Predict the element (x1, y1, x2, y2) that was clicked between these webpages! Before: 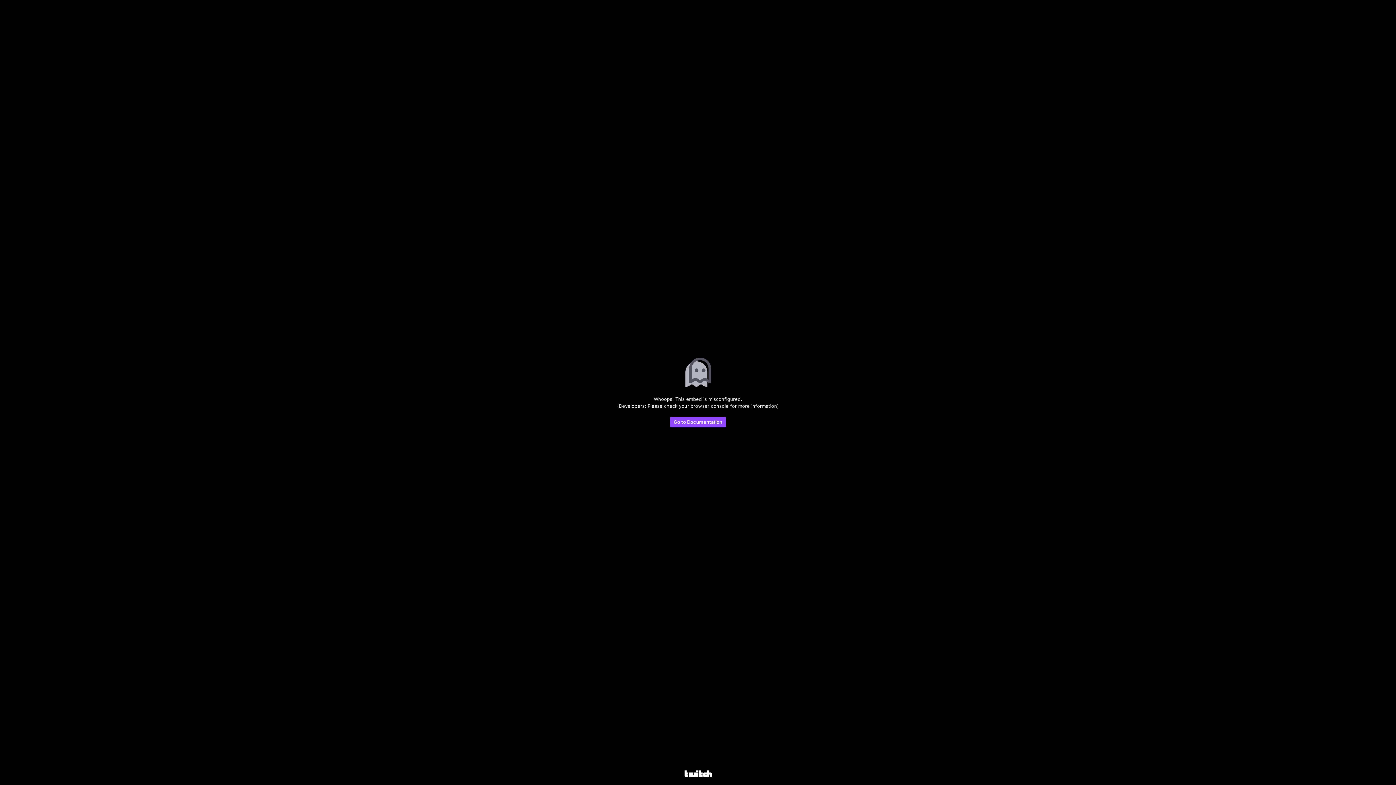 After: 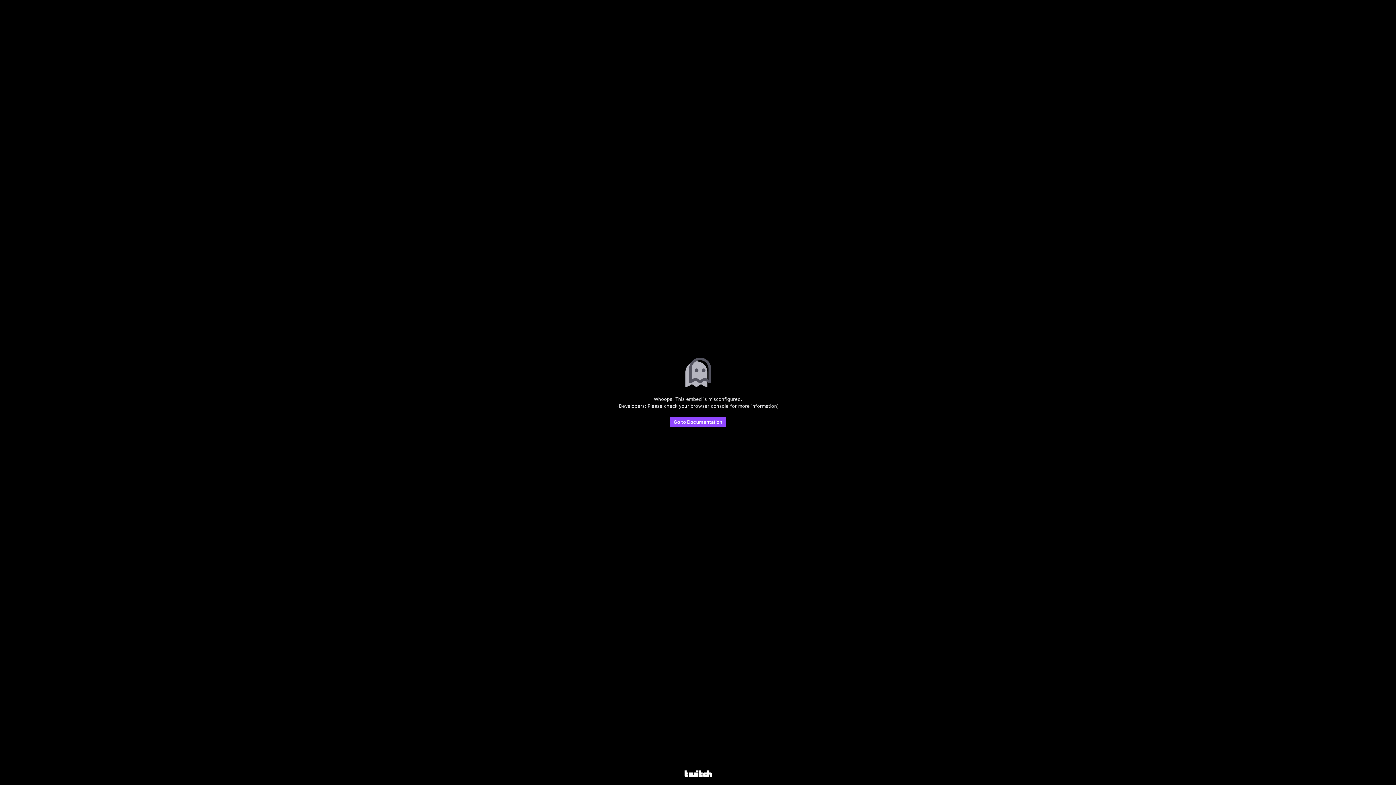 Action: bbox: (684, 770, 711, 778)